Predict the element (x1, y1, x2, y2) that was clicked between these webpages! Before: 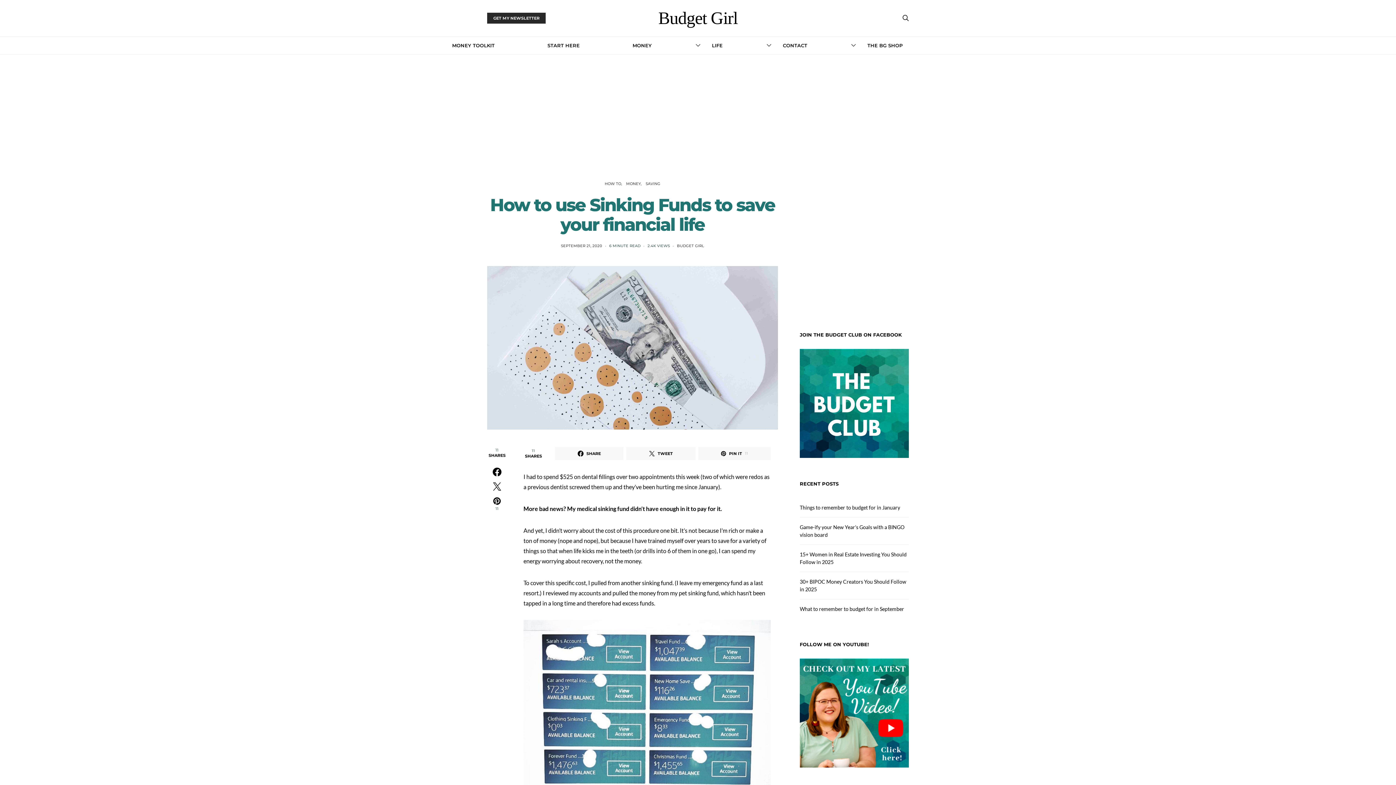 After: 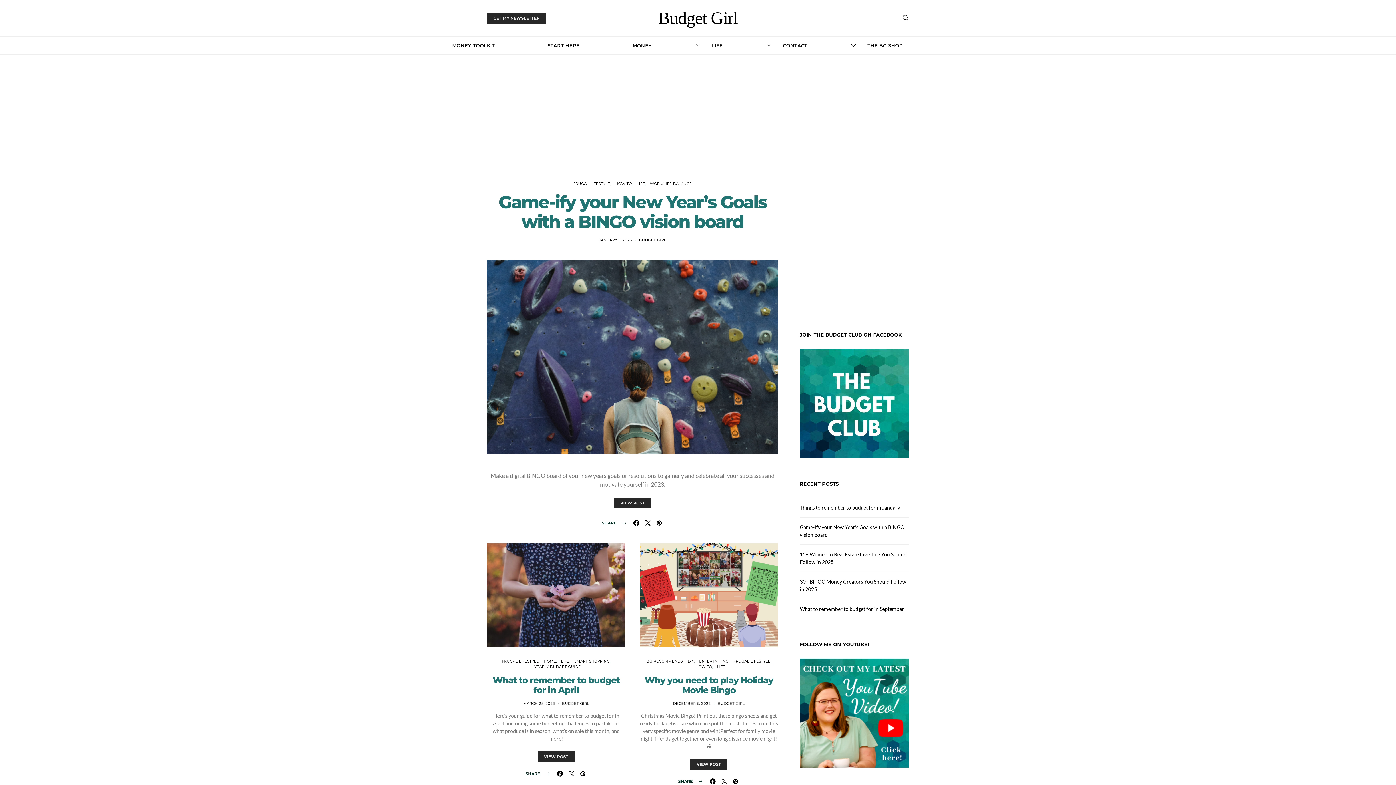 Action: label: HOW TO bbox: (604, 181, 621, 186)